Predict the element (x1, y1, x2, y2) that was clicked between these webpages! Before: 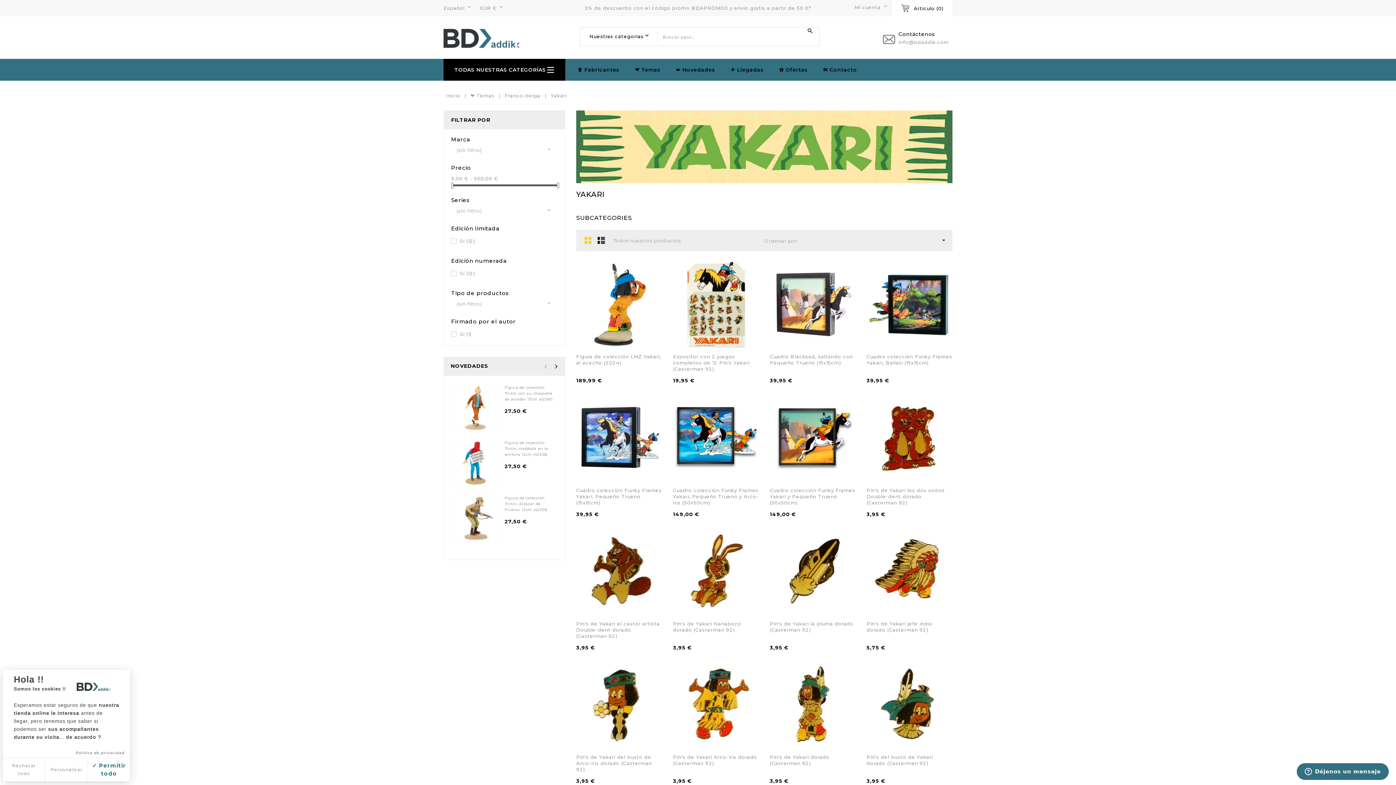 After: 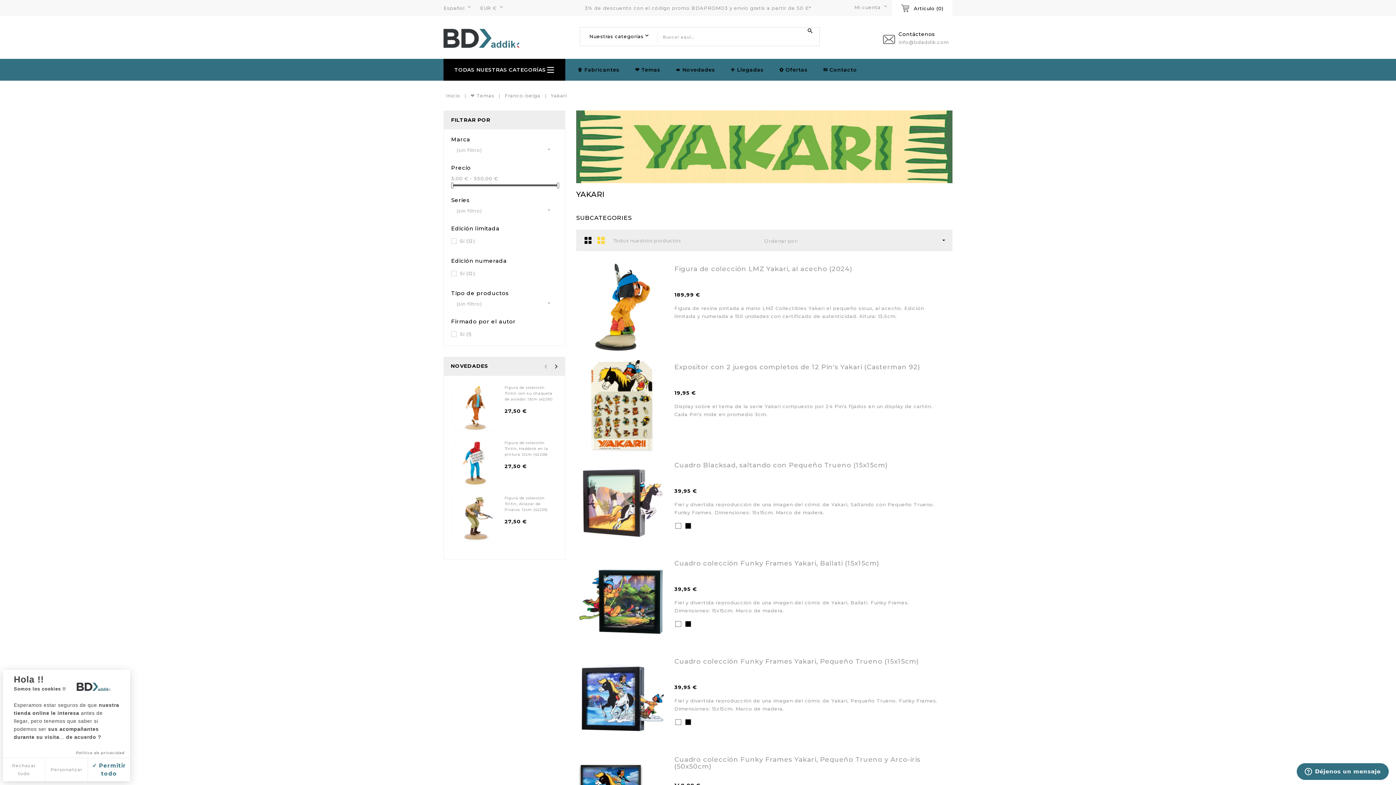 Action: bbox: (597, 236, 605, 244) label: List